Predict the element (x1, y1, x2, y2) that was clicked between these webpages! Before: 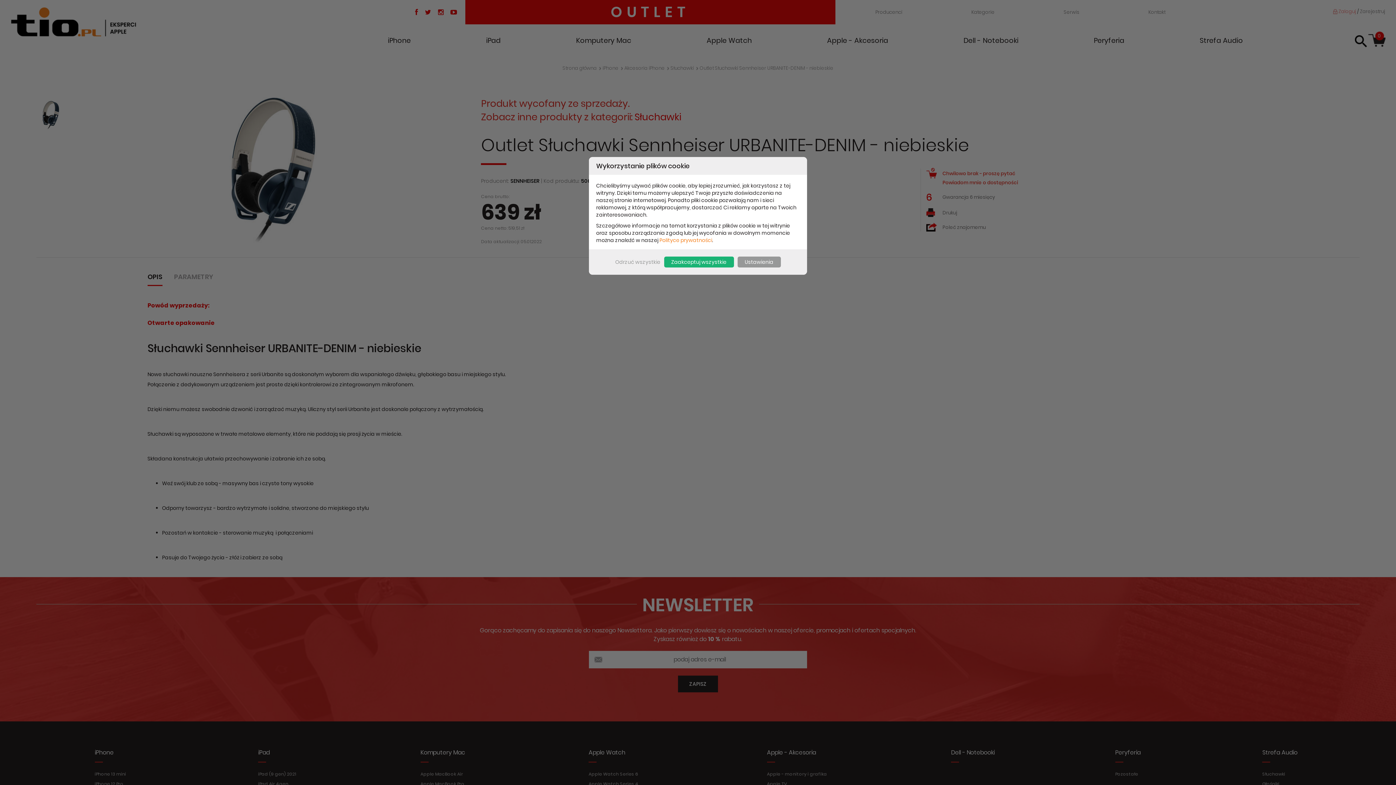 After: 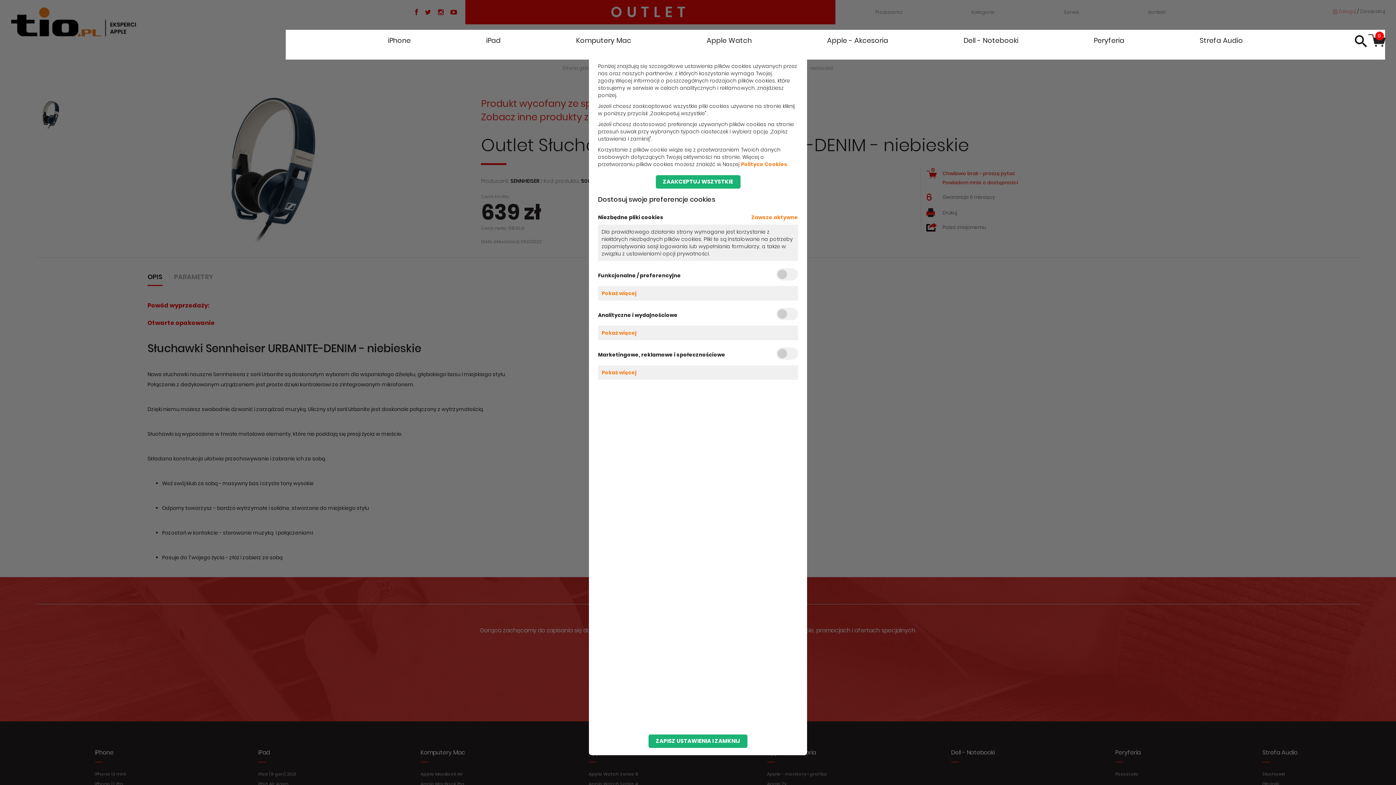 Action: label: Ustawienia bbox: (737, 256, 780, 267)